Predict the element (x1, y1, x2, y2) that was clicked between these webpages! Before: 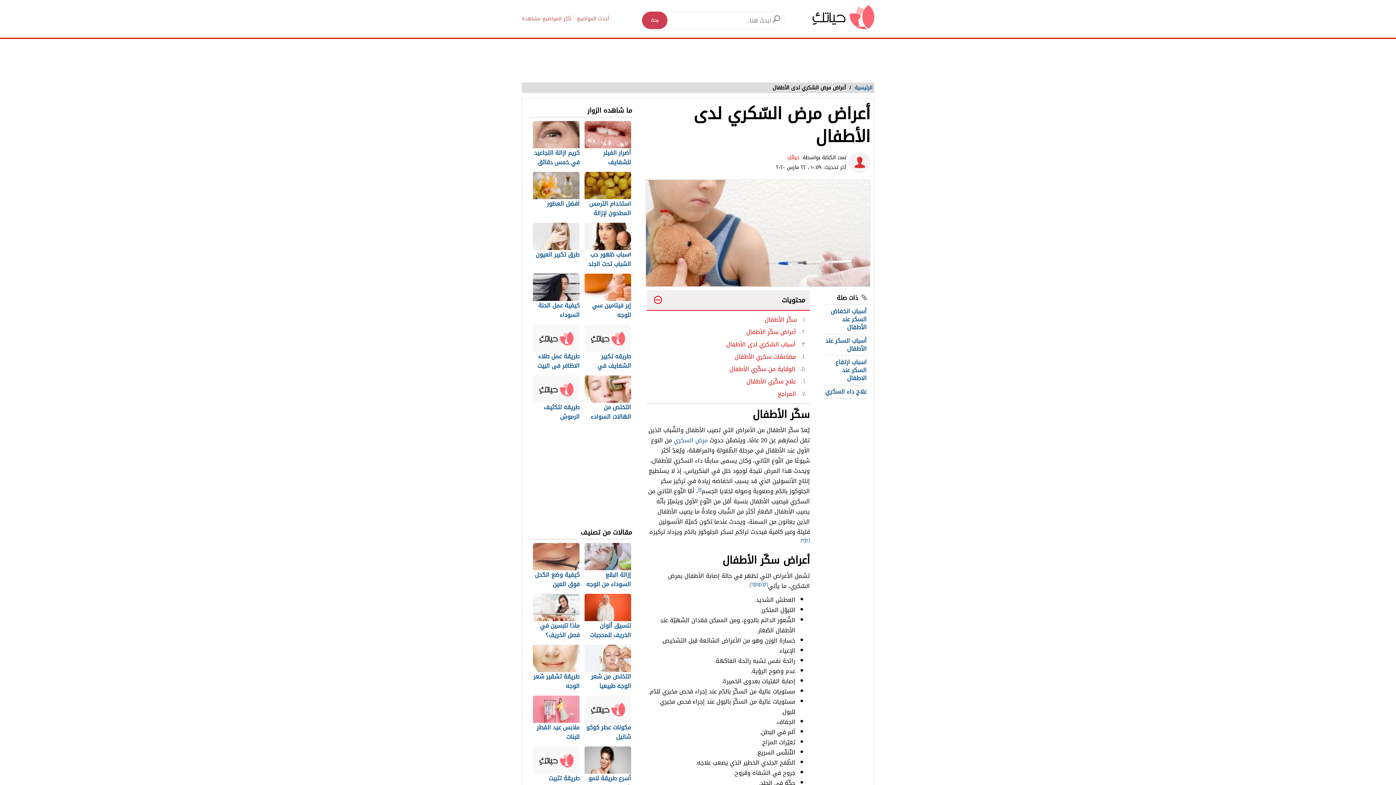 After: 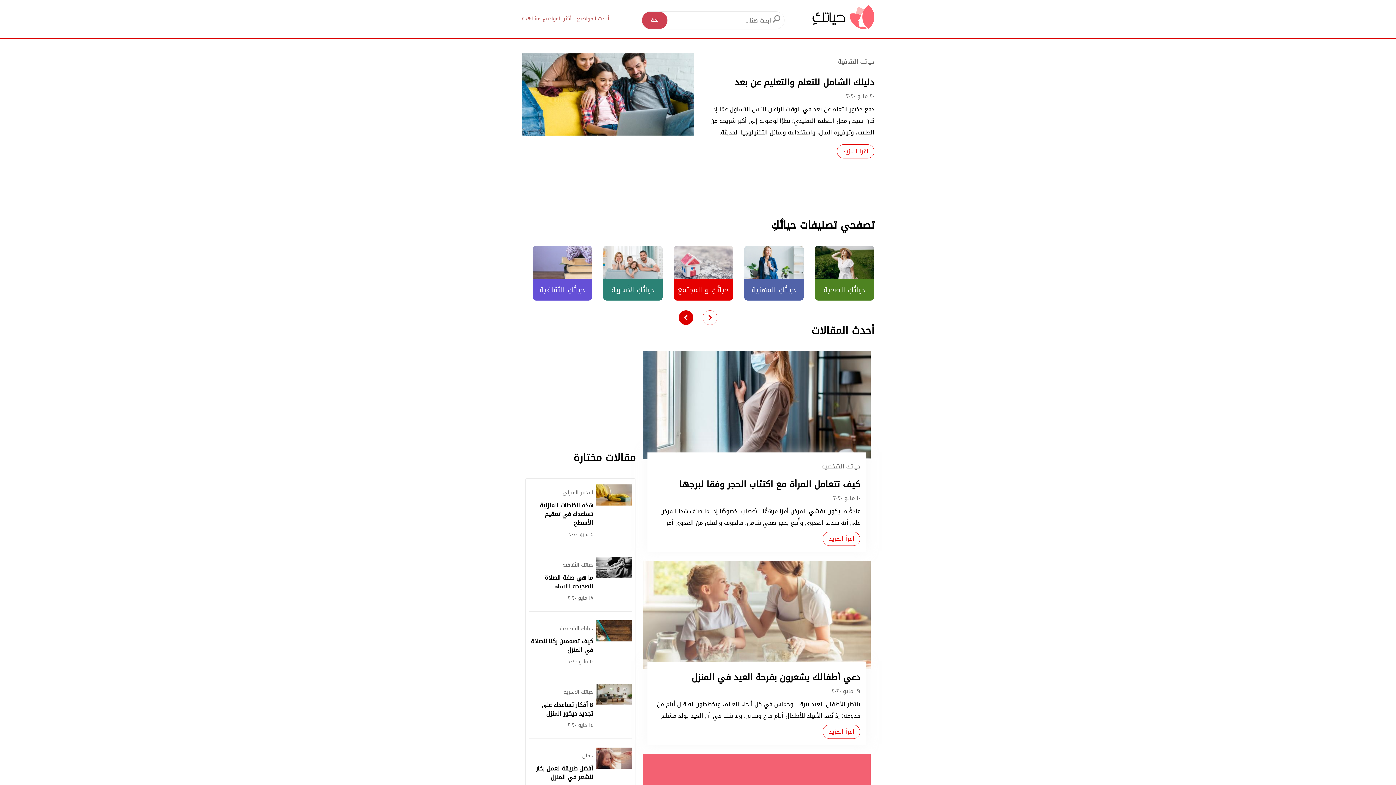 Action: label: الرئيسية bbox: (854, 82, 872, 92)